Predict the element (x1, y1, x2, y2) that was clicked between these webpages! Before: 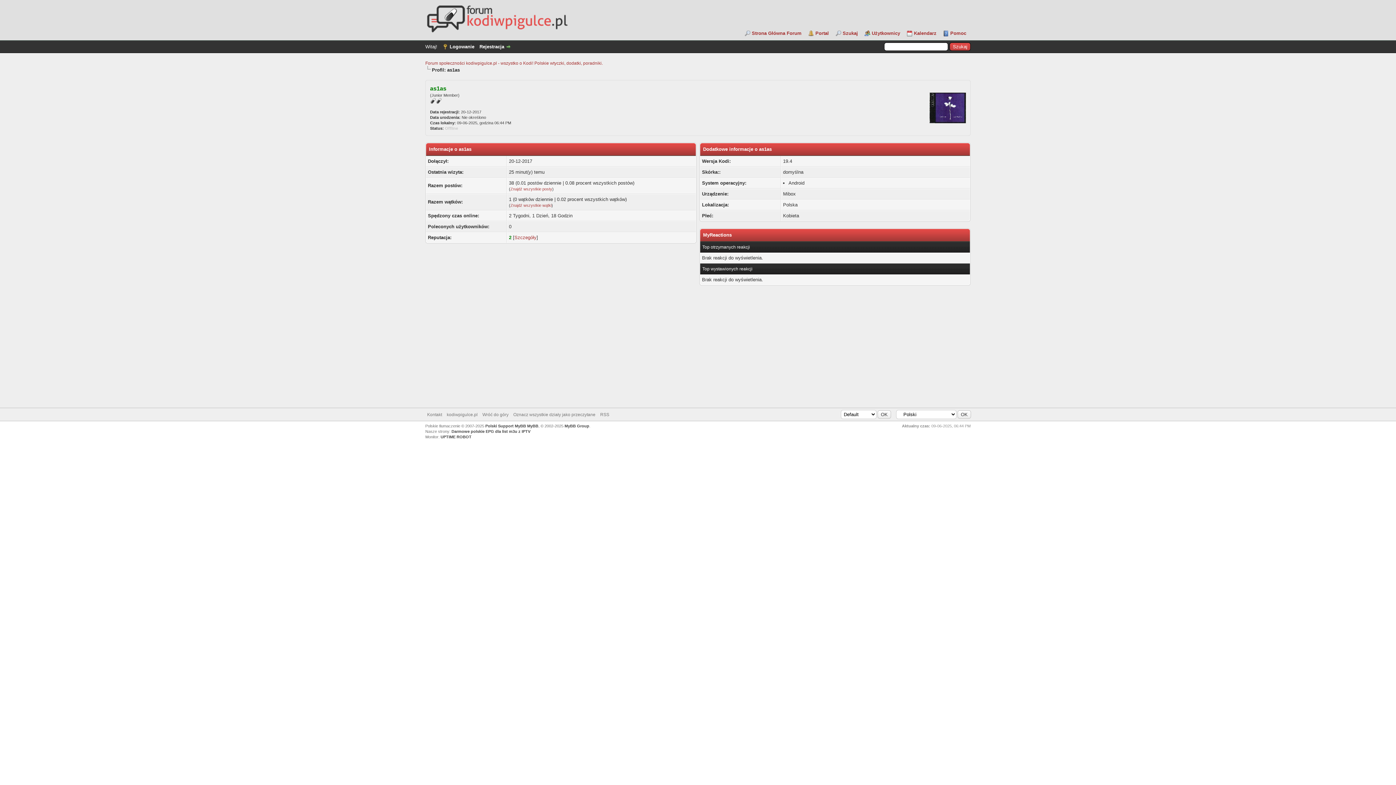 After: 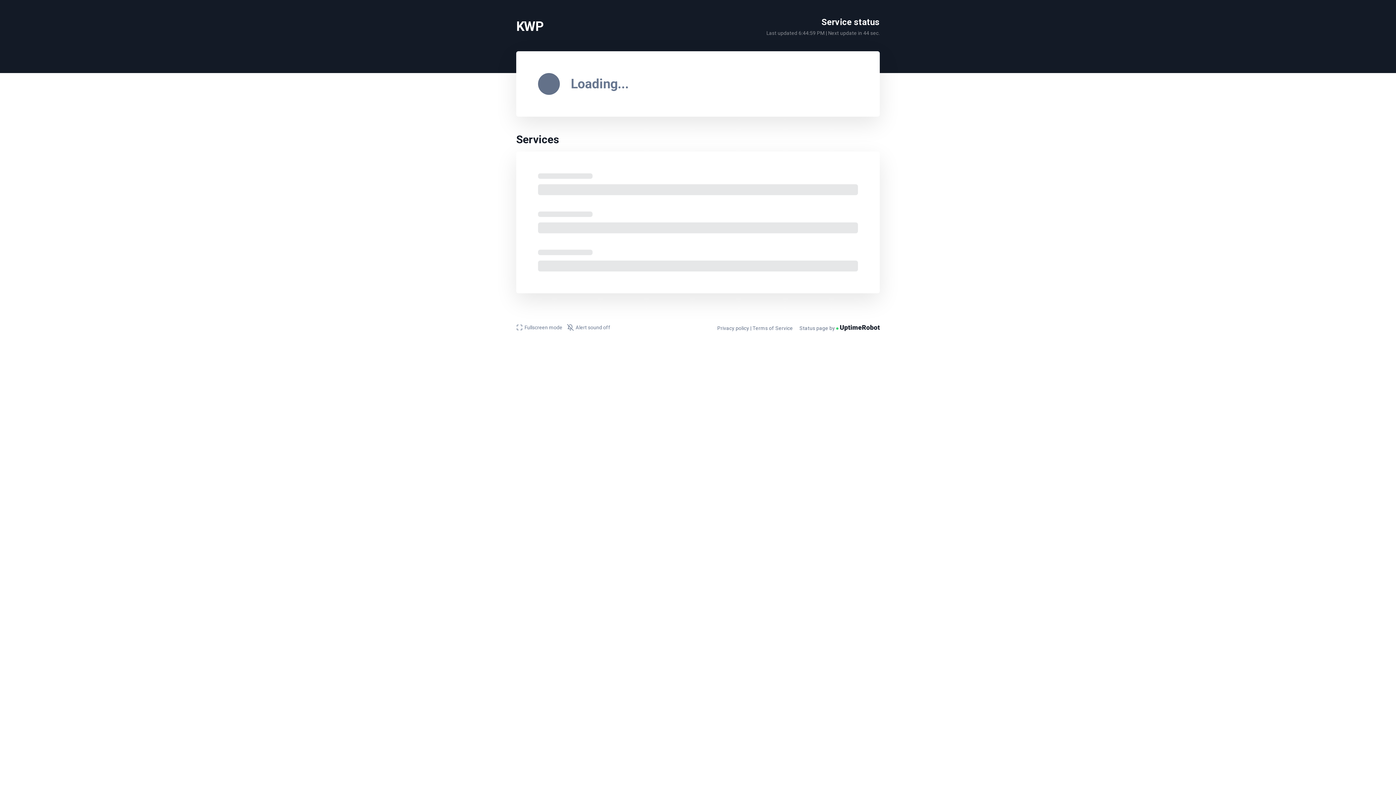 Action: label: UPTIME ROBOT bbox: (440, 434, 471, 439)